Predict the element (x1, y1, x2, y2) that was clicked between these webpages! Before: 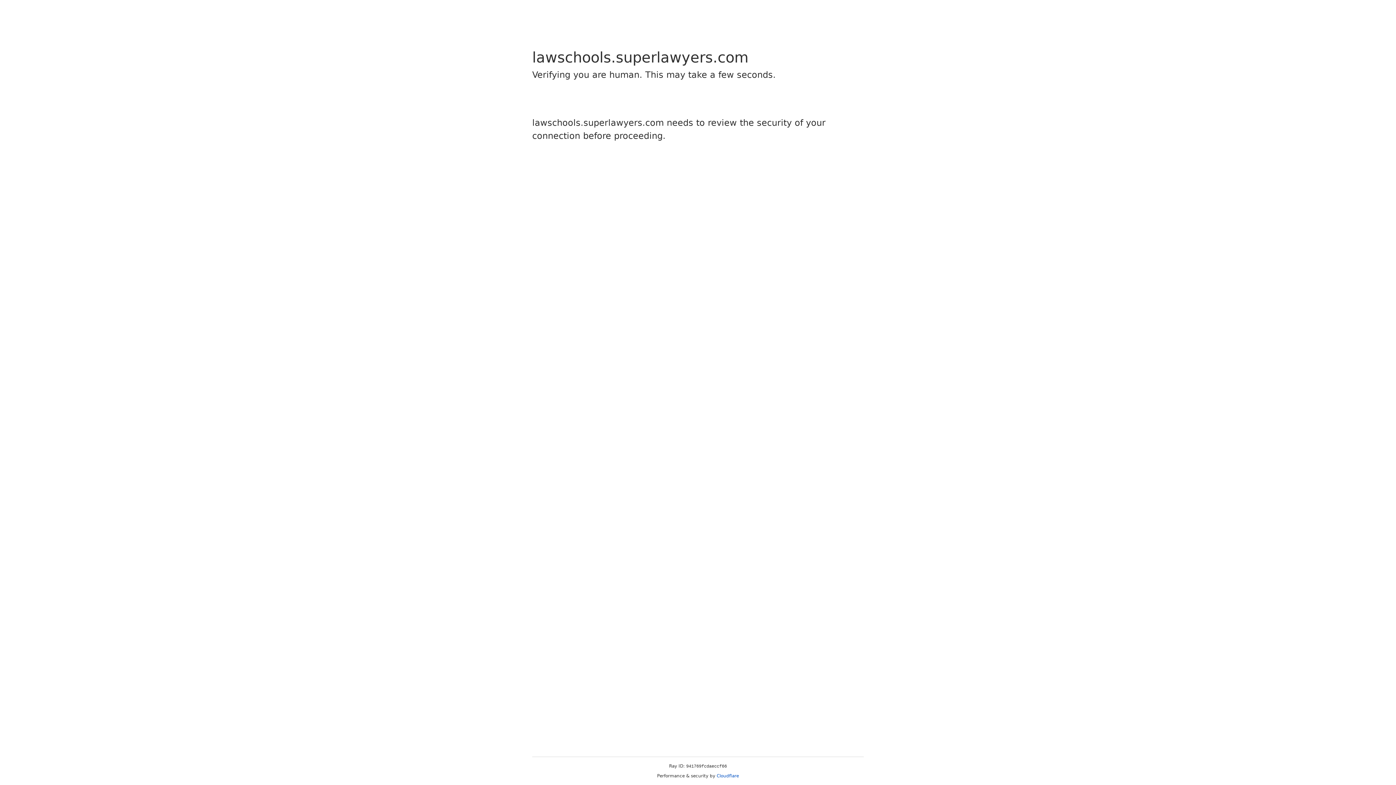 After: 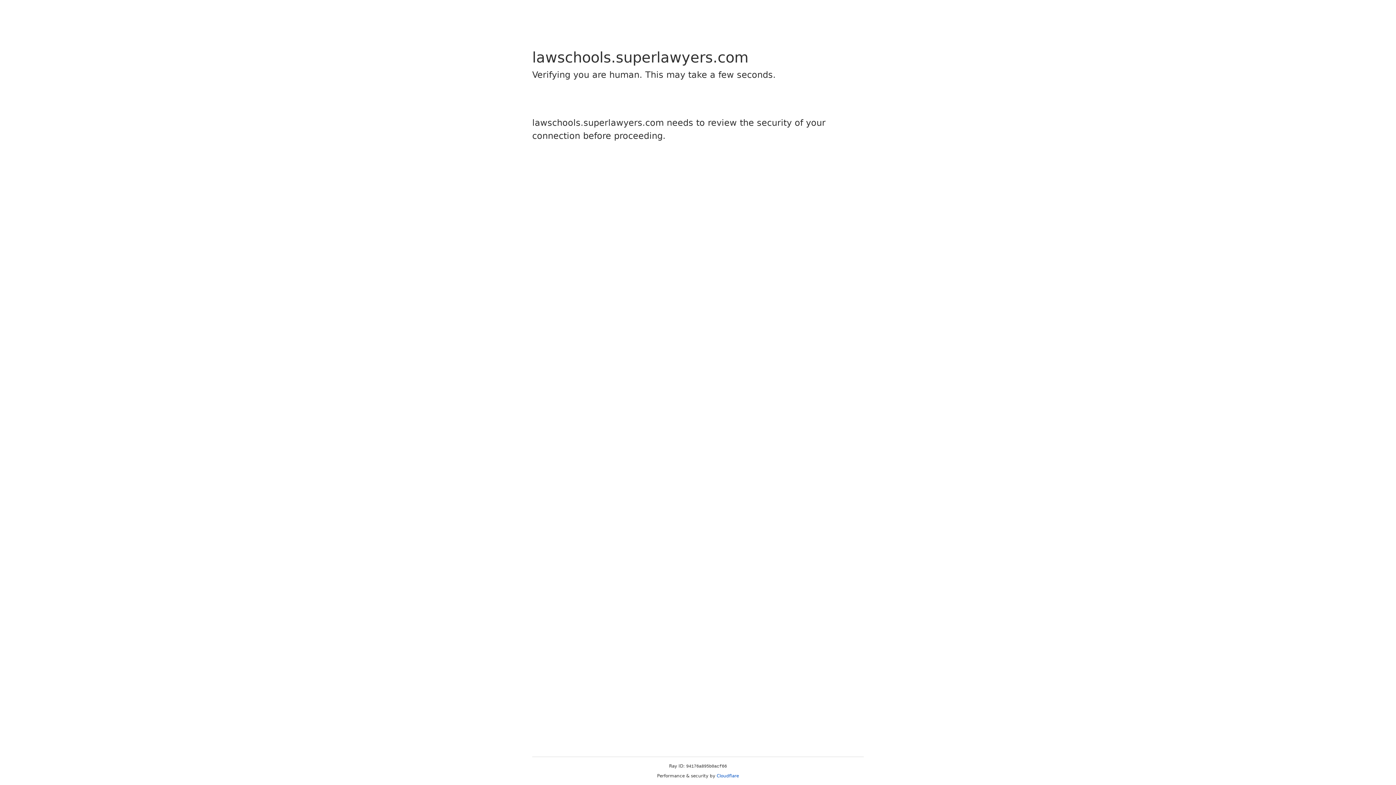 Action: label: Cloudflare bbox: (716, 773, 739, 778)